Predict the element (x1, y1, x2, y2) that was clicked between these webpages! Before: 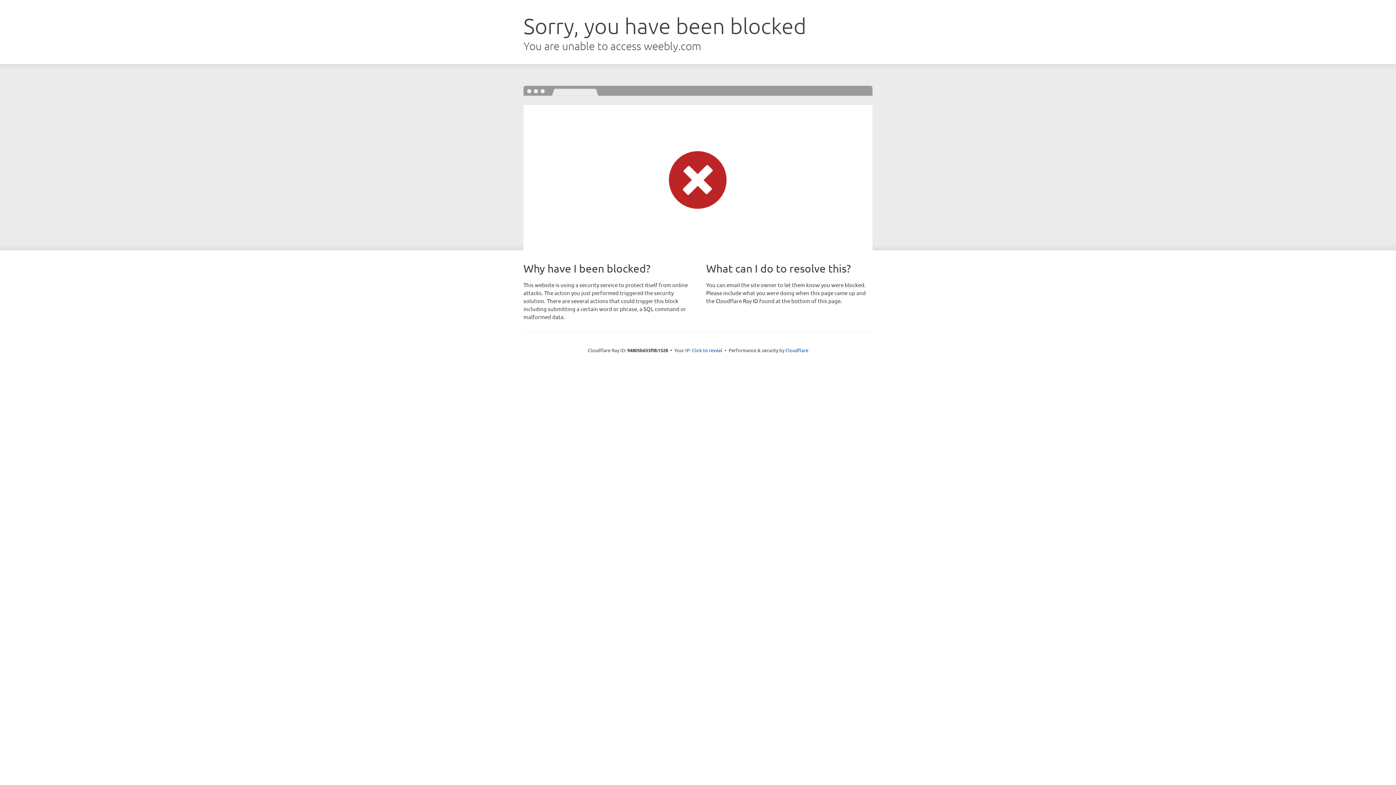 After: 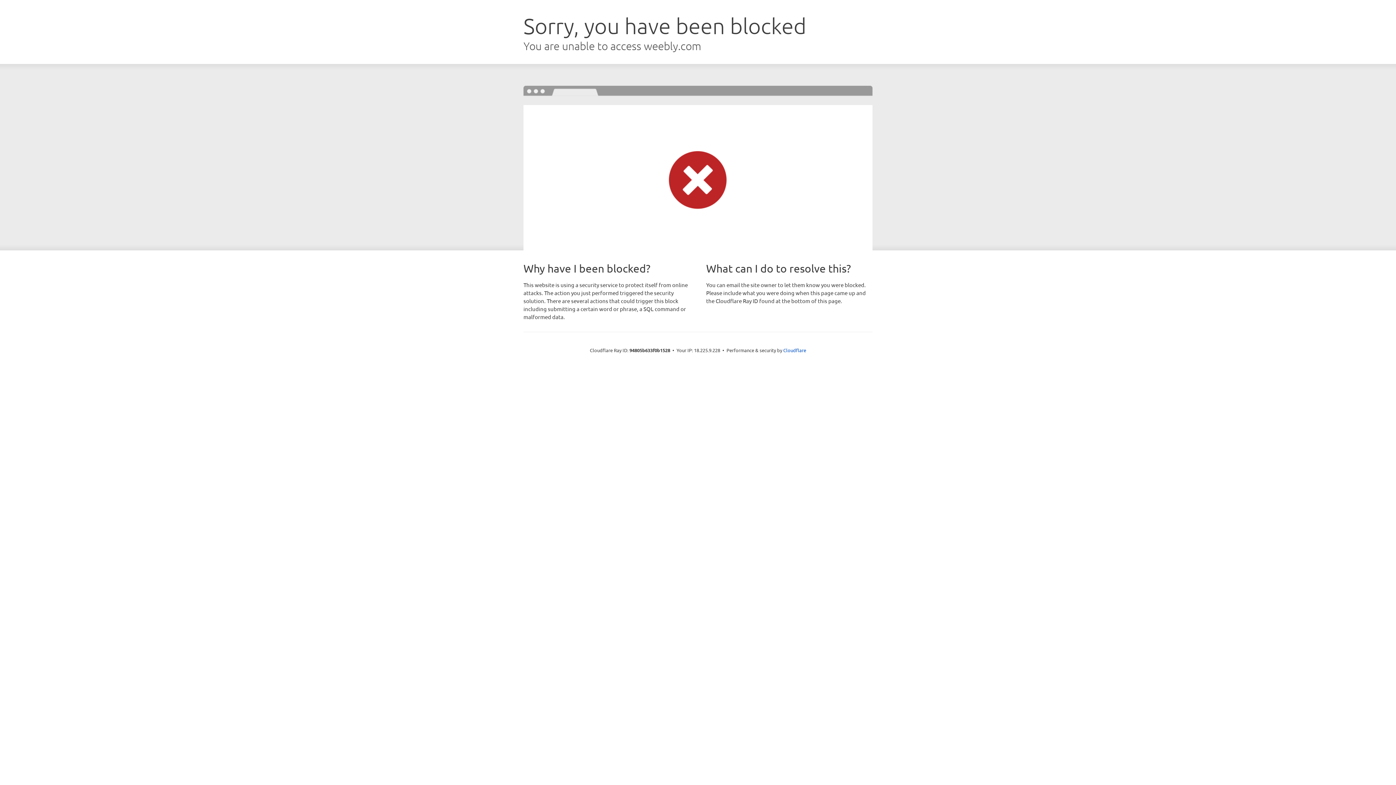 Action: label: Click to reveal bbox: (692, 346, 722, 353)